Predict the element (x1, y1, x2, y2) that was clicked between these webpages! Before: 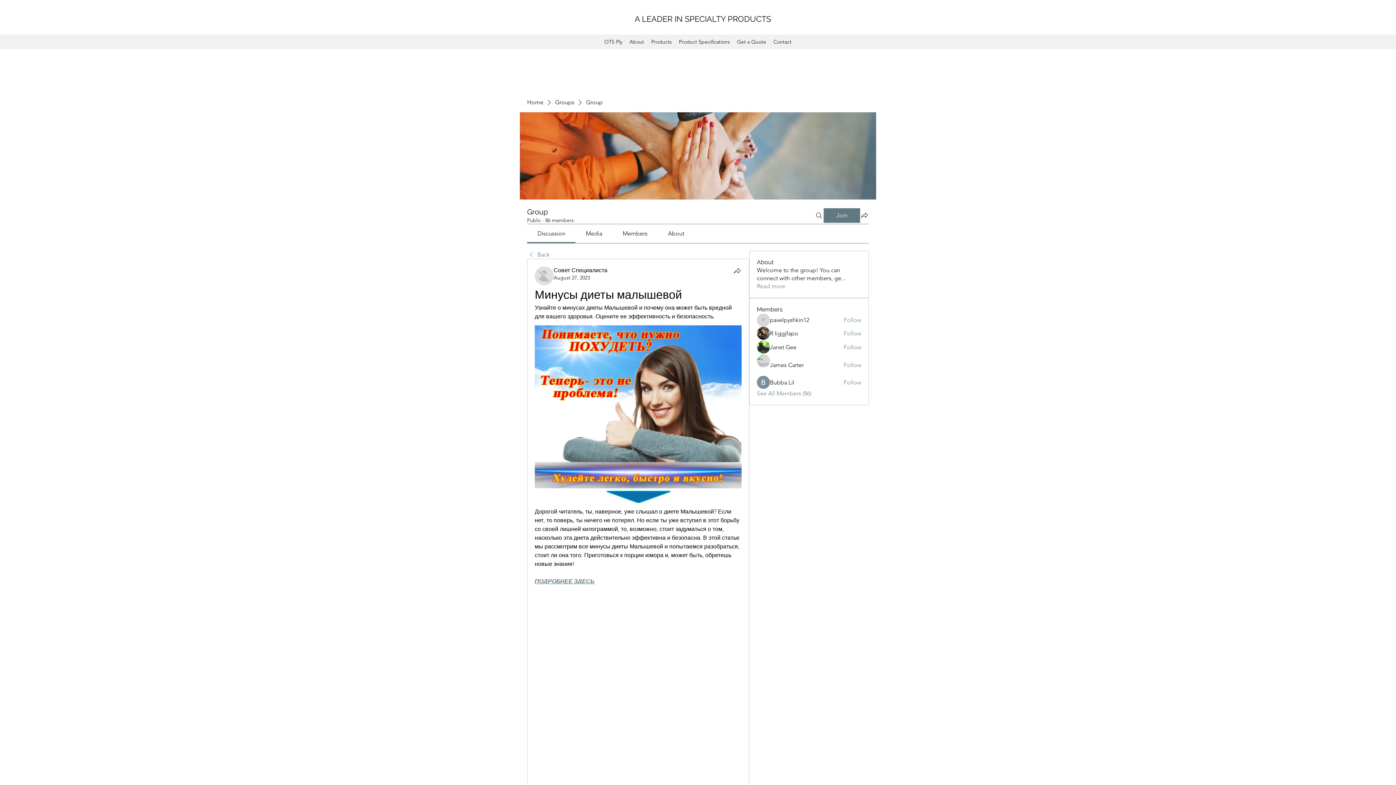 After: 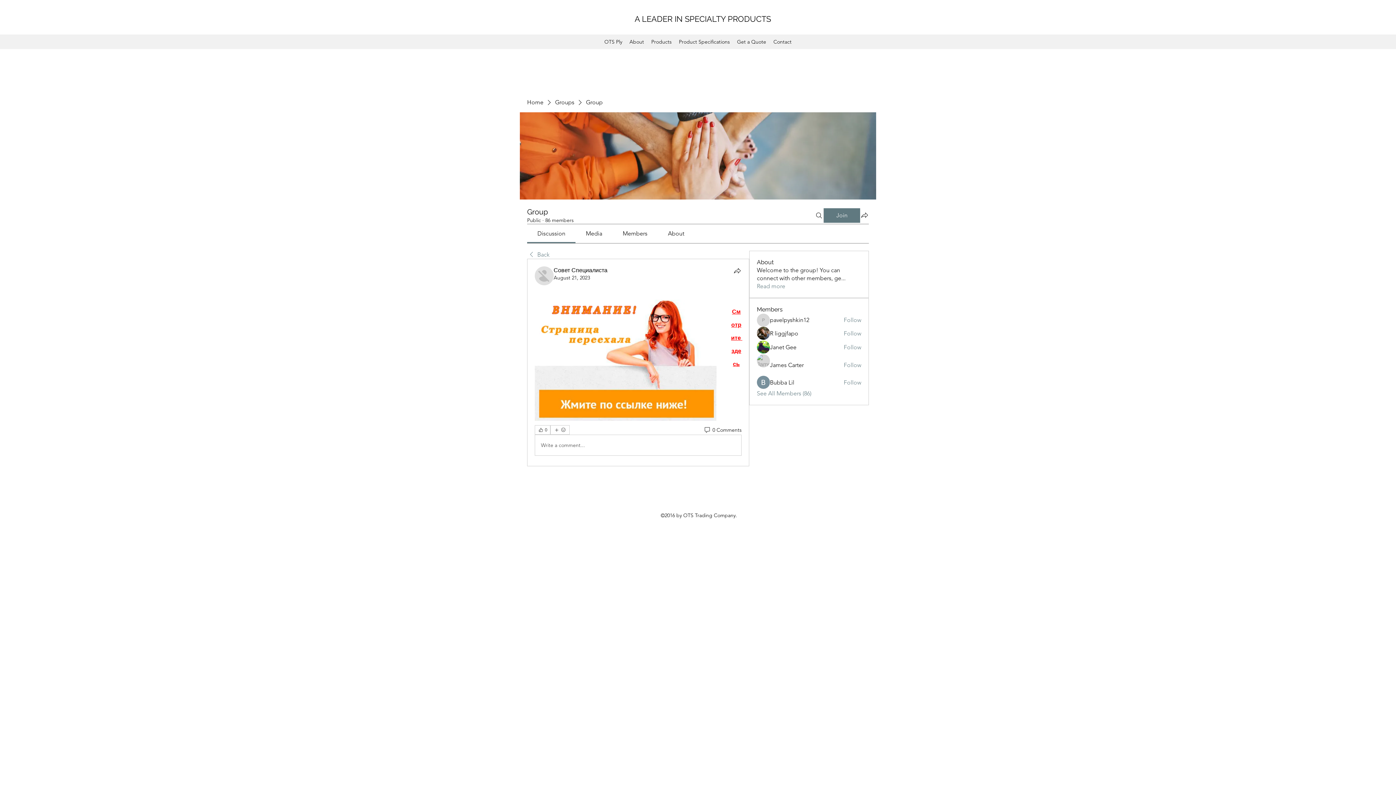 Action: bbox: (534, 578, 594, 585) label: ПОДРОБНЕЕ ЗДЕСЬ